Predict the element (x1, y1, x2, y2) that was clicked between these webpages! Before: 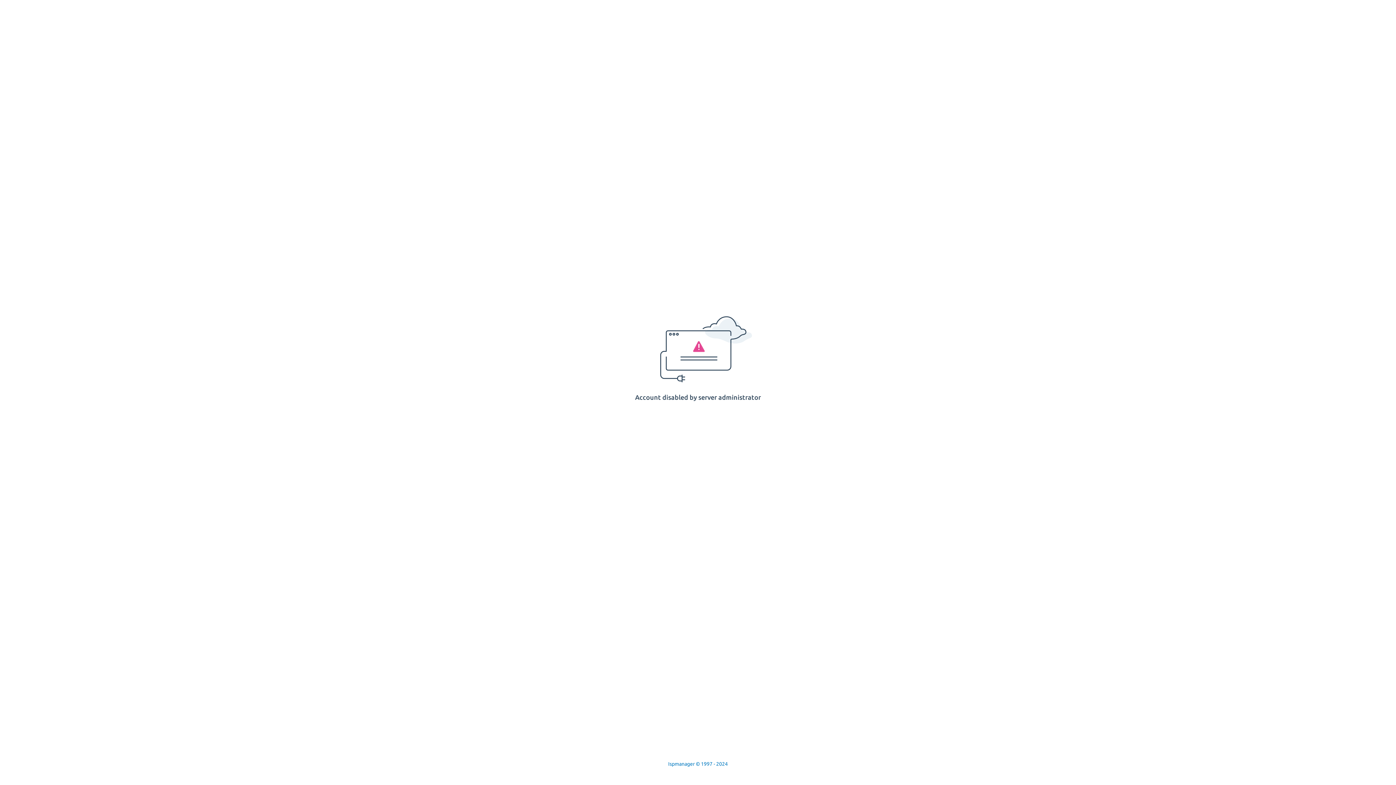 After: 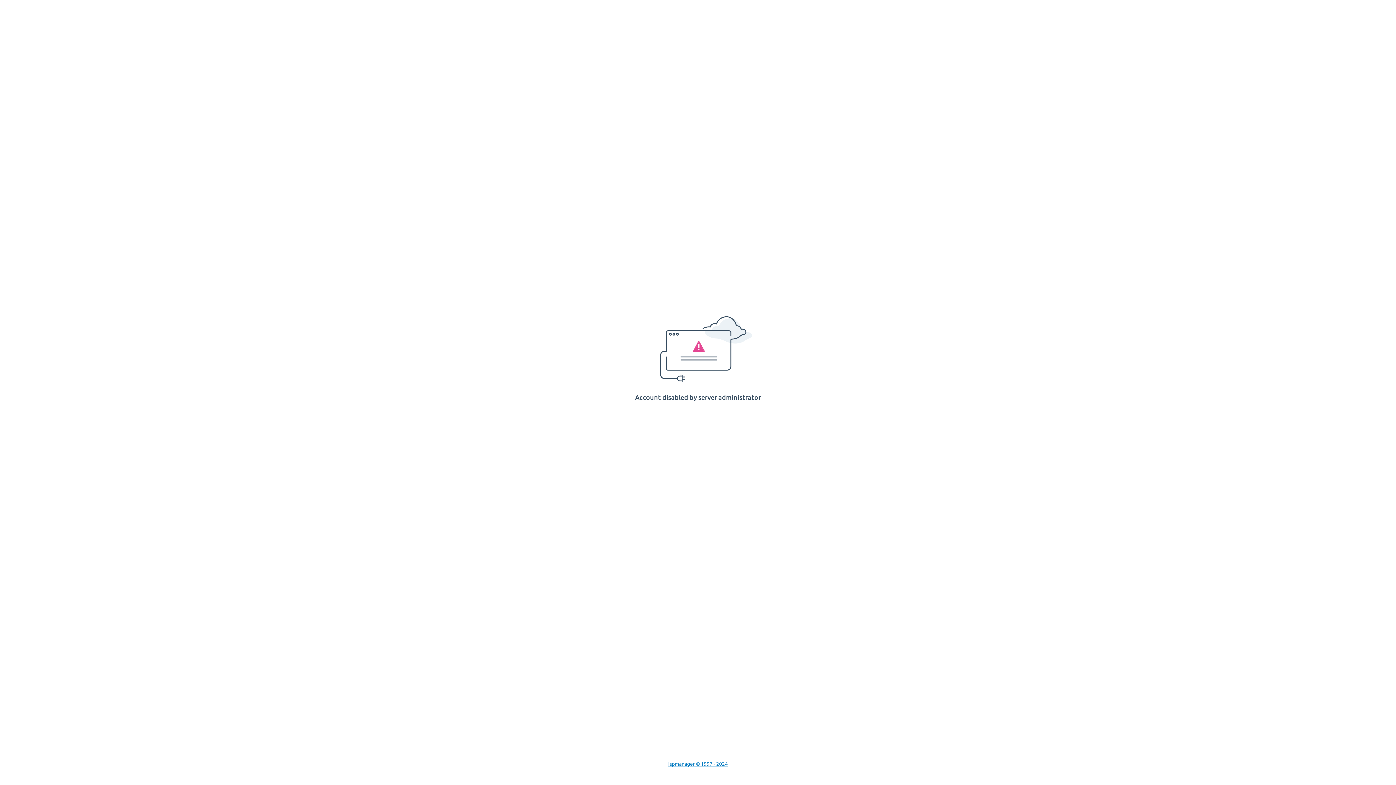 Action: label: Ispmanager © 1997 - 2024 bbox: (668, 761, 728, 767)